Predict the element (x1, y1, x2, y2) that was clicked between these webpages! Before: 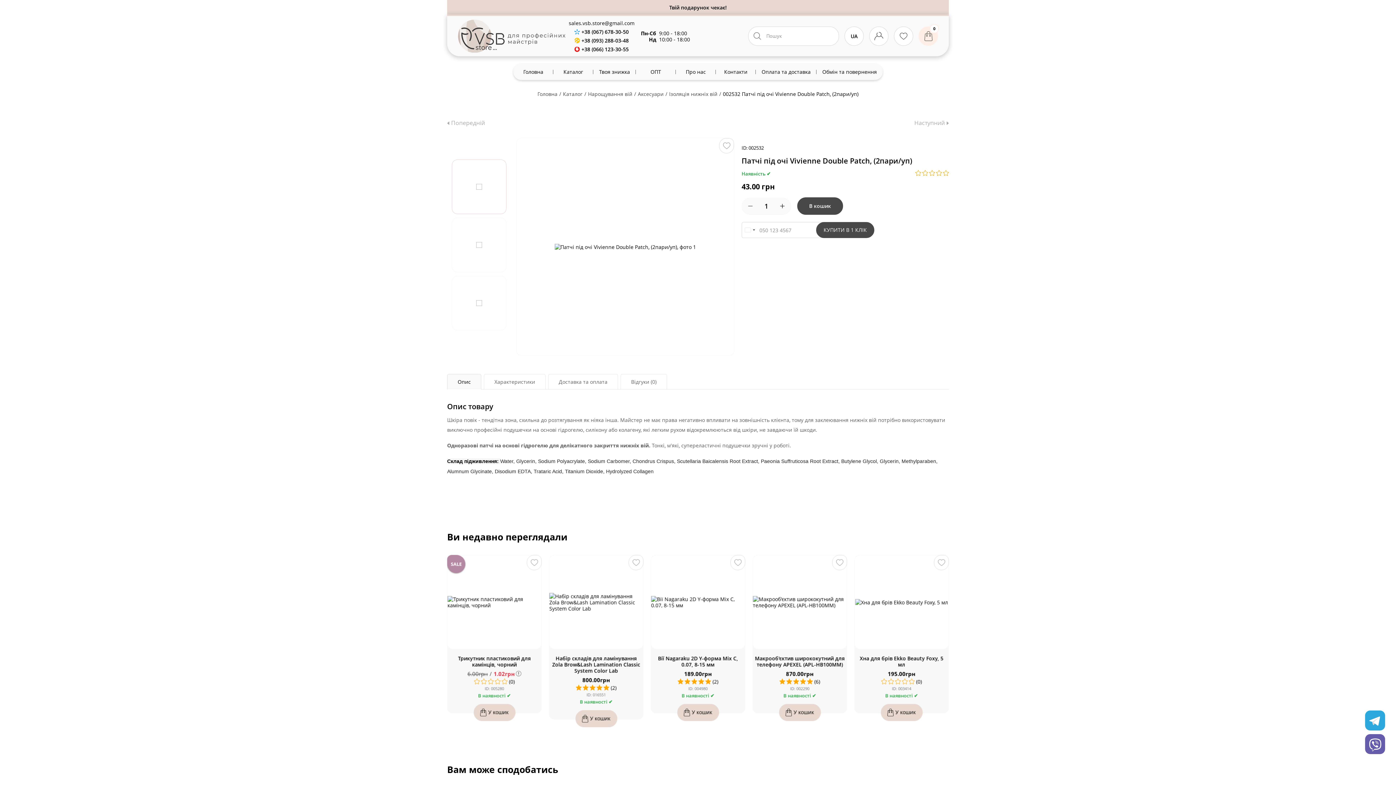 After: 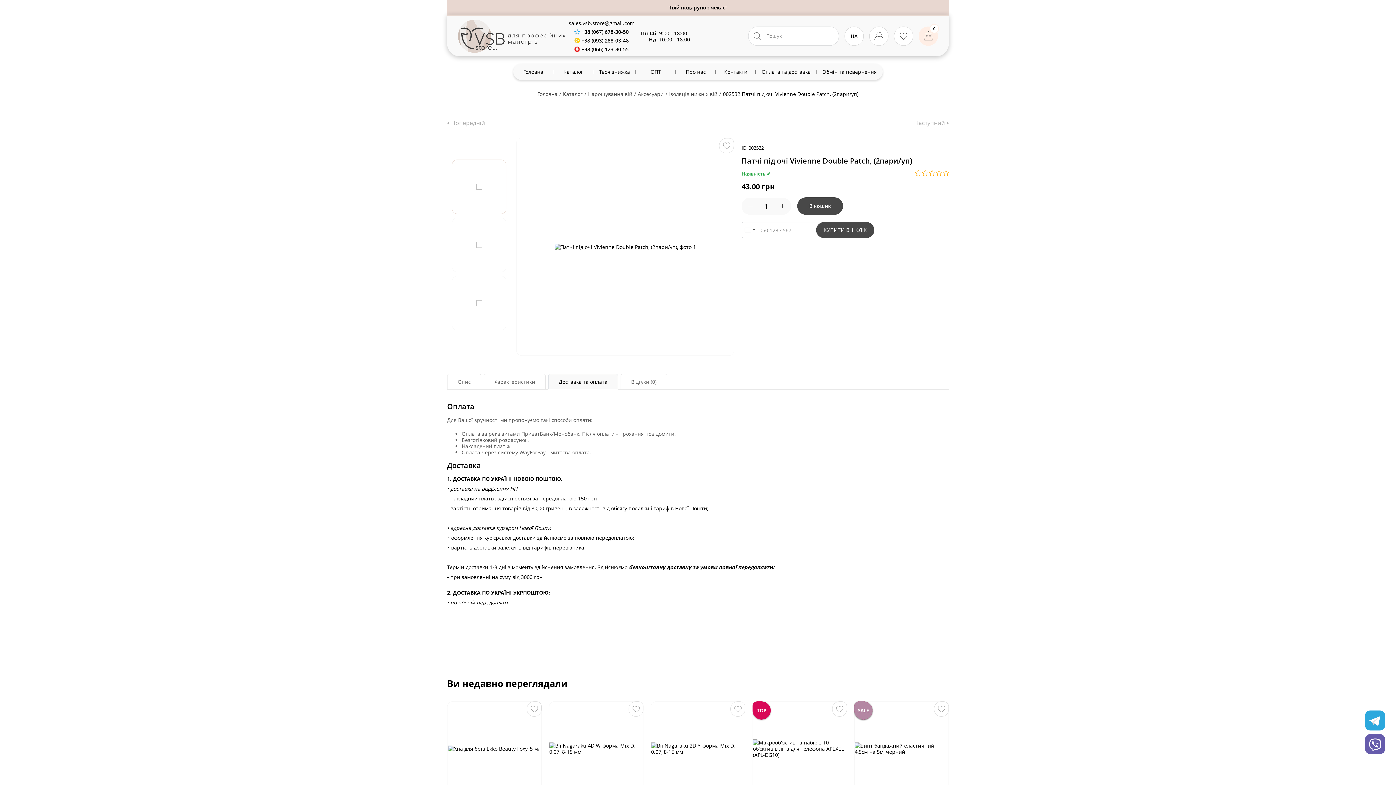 Action: label: Доставка та оплата bbox: (548, 374, 618, 389)